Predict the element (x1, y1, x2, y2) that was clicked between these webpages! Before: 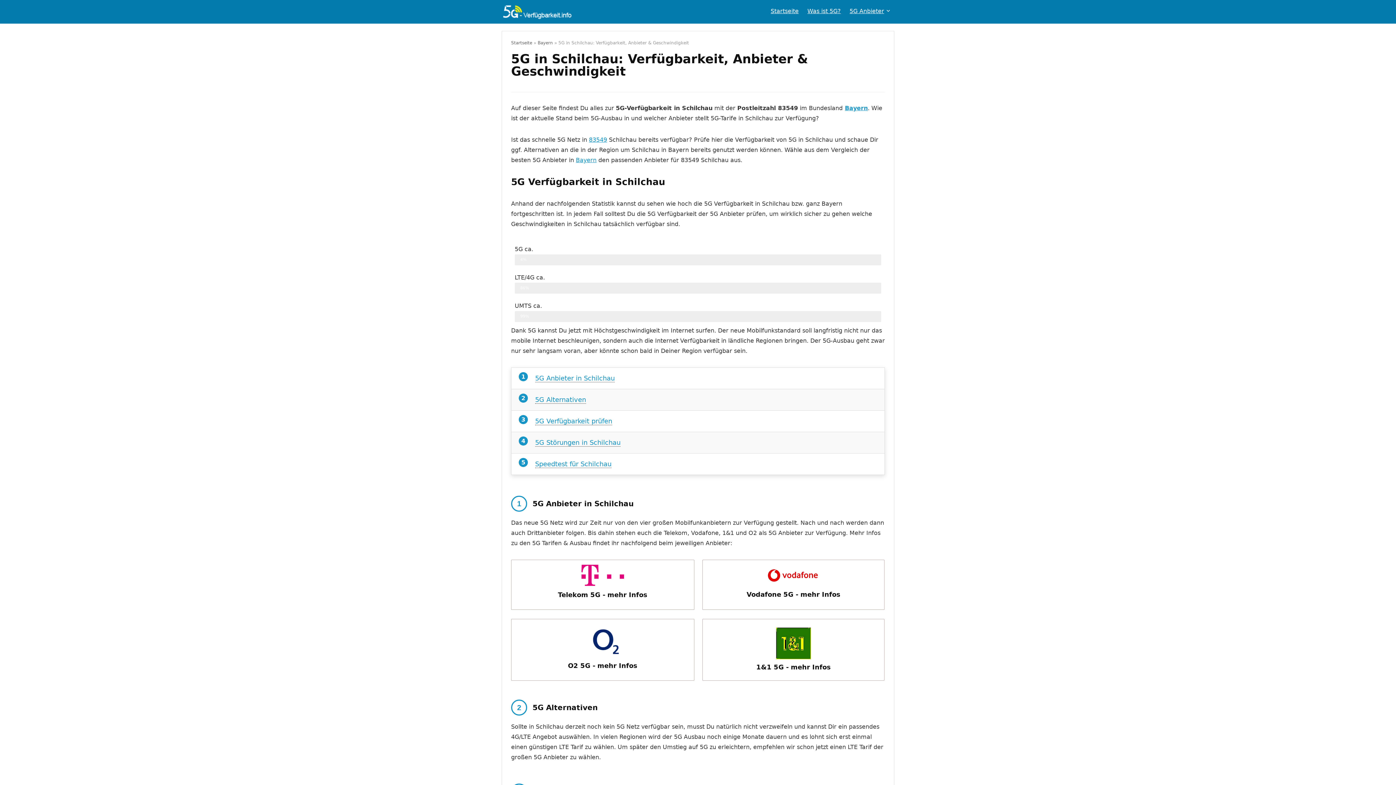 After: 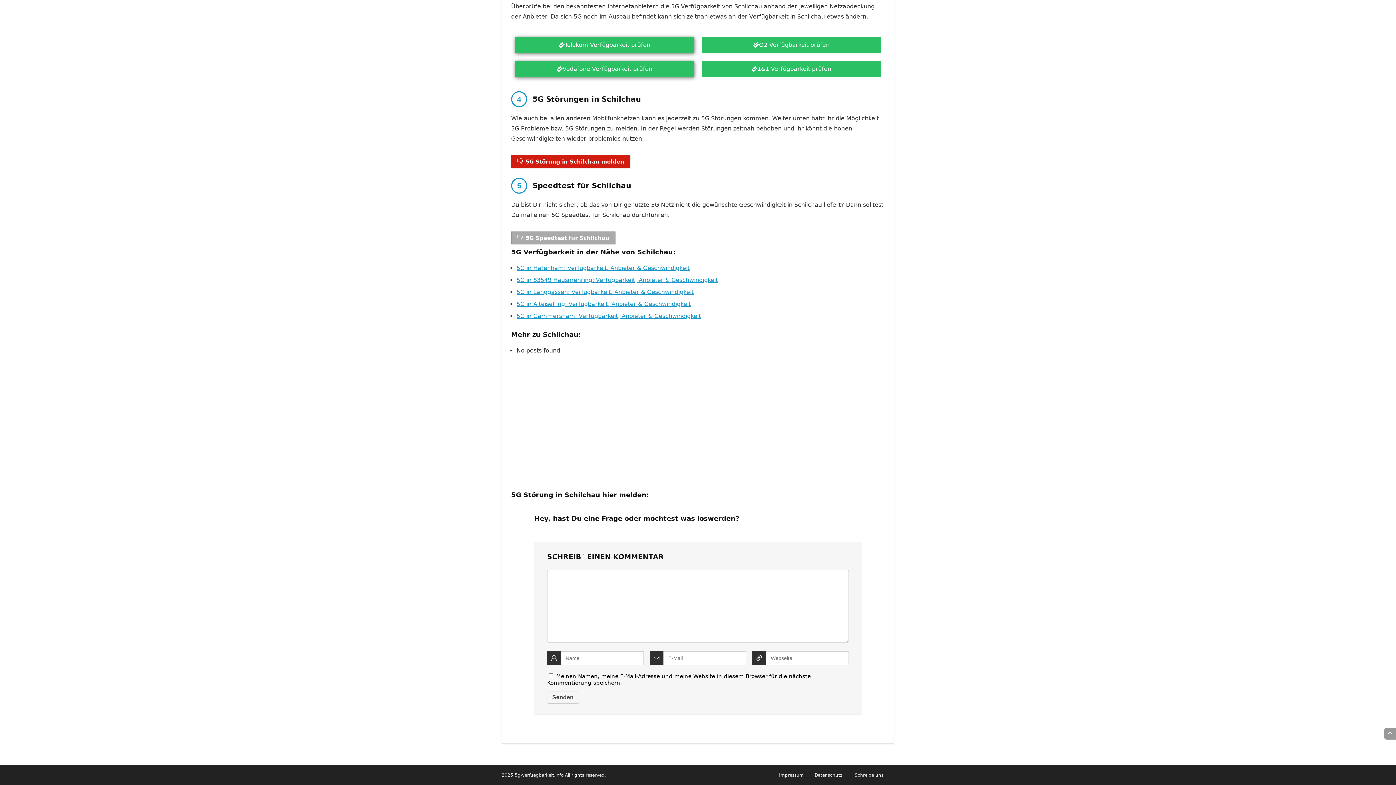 Action: label: Speedtest für Schilchau bbox: (535, 460, 611, 468)